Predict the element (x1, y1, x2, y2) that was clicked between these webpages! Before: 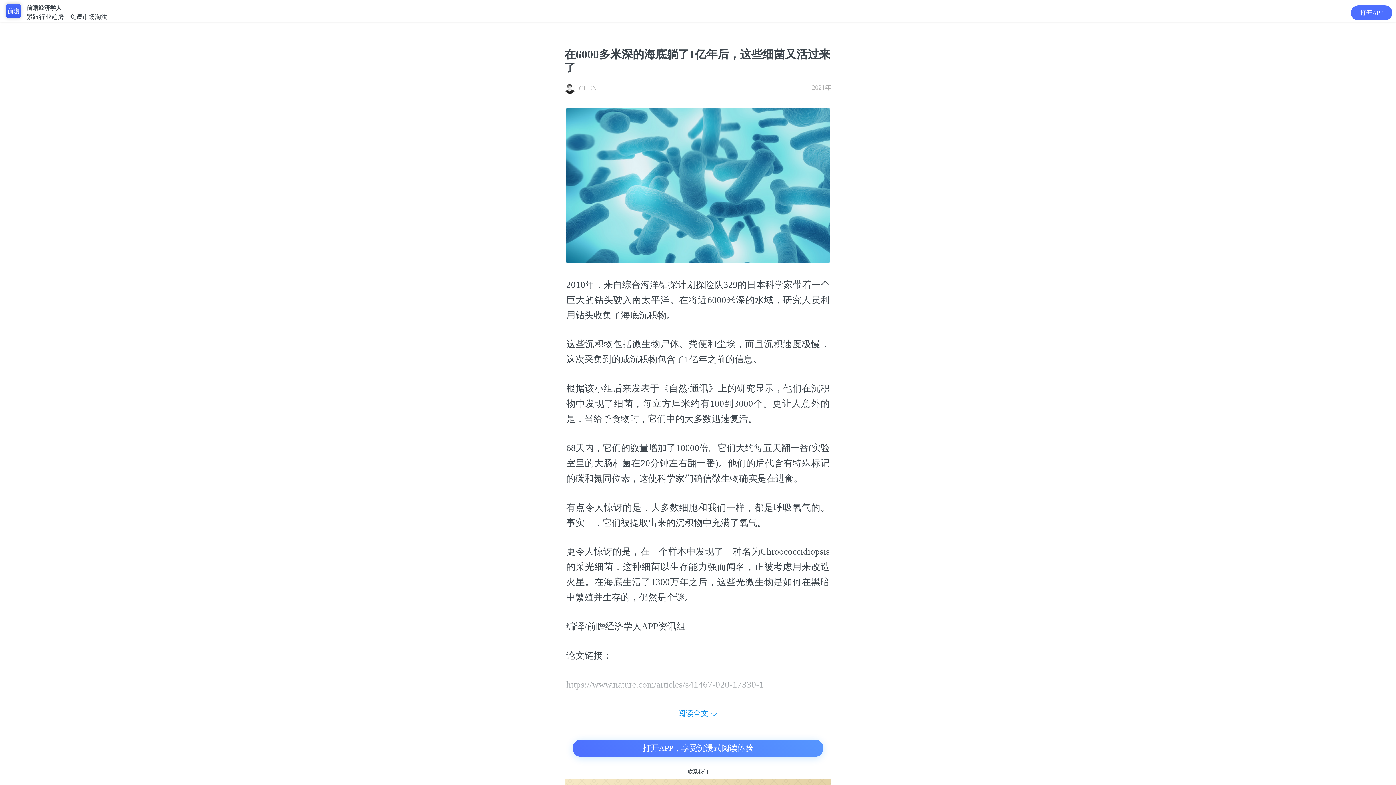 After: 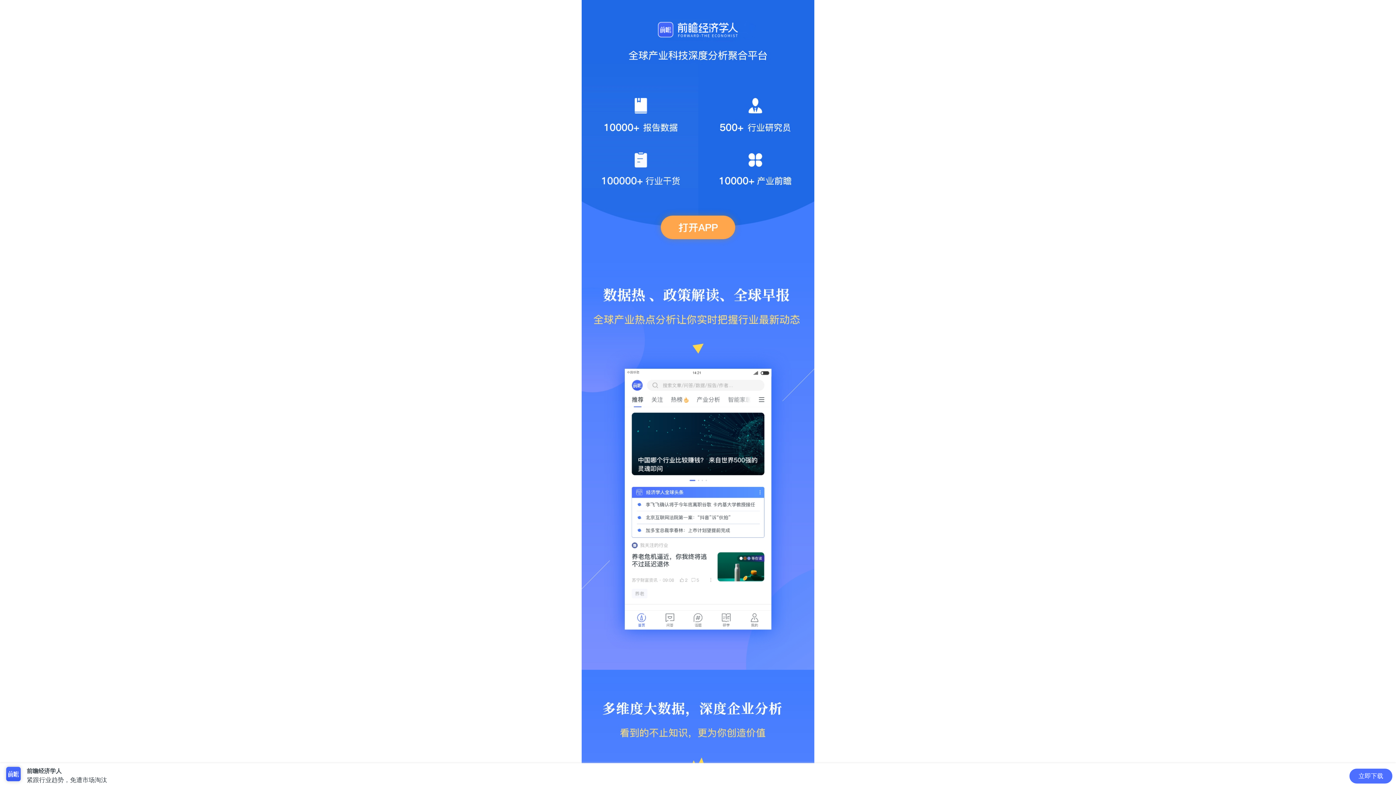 Action: bbox: (6, 3, 20, 18)